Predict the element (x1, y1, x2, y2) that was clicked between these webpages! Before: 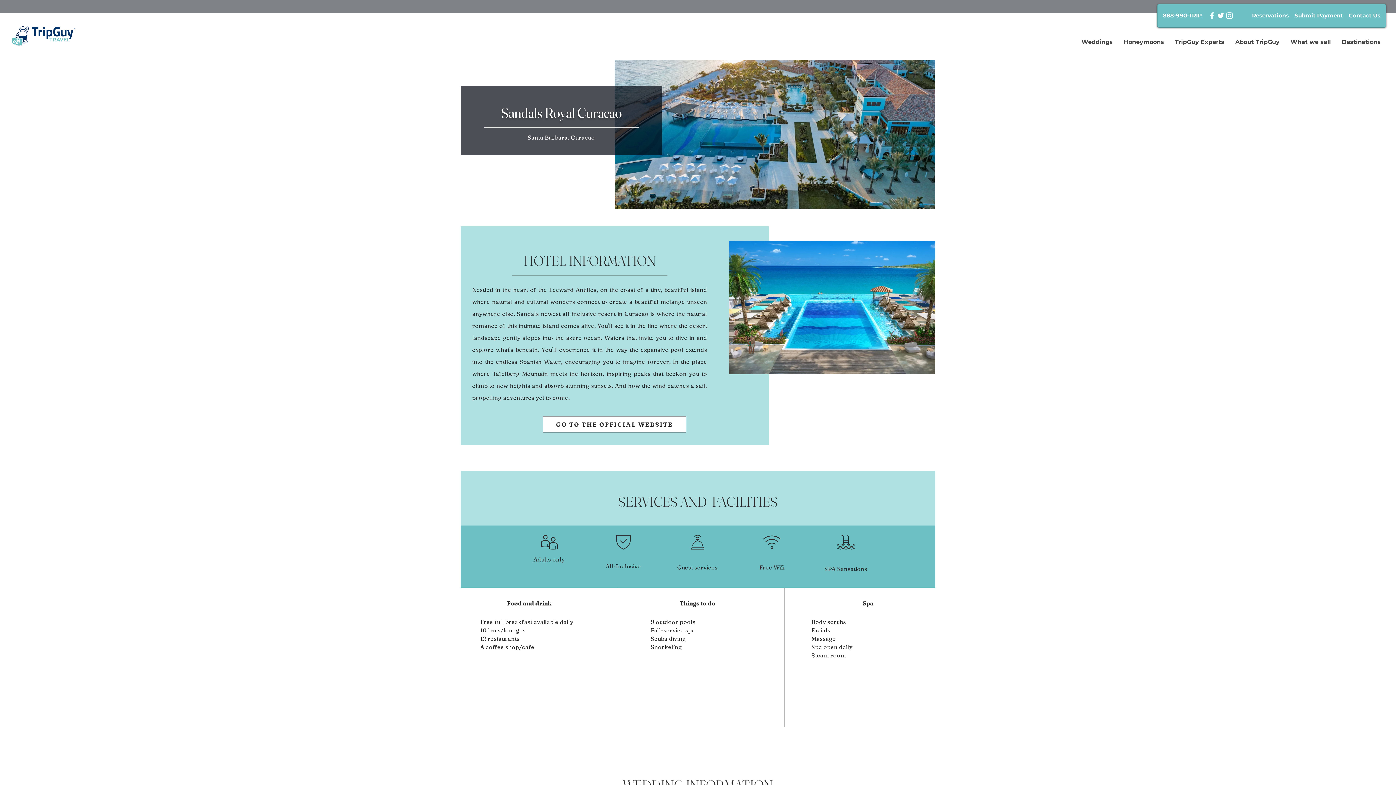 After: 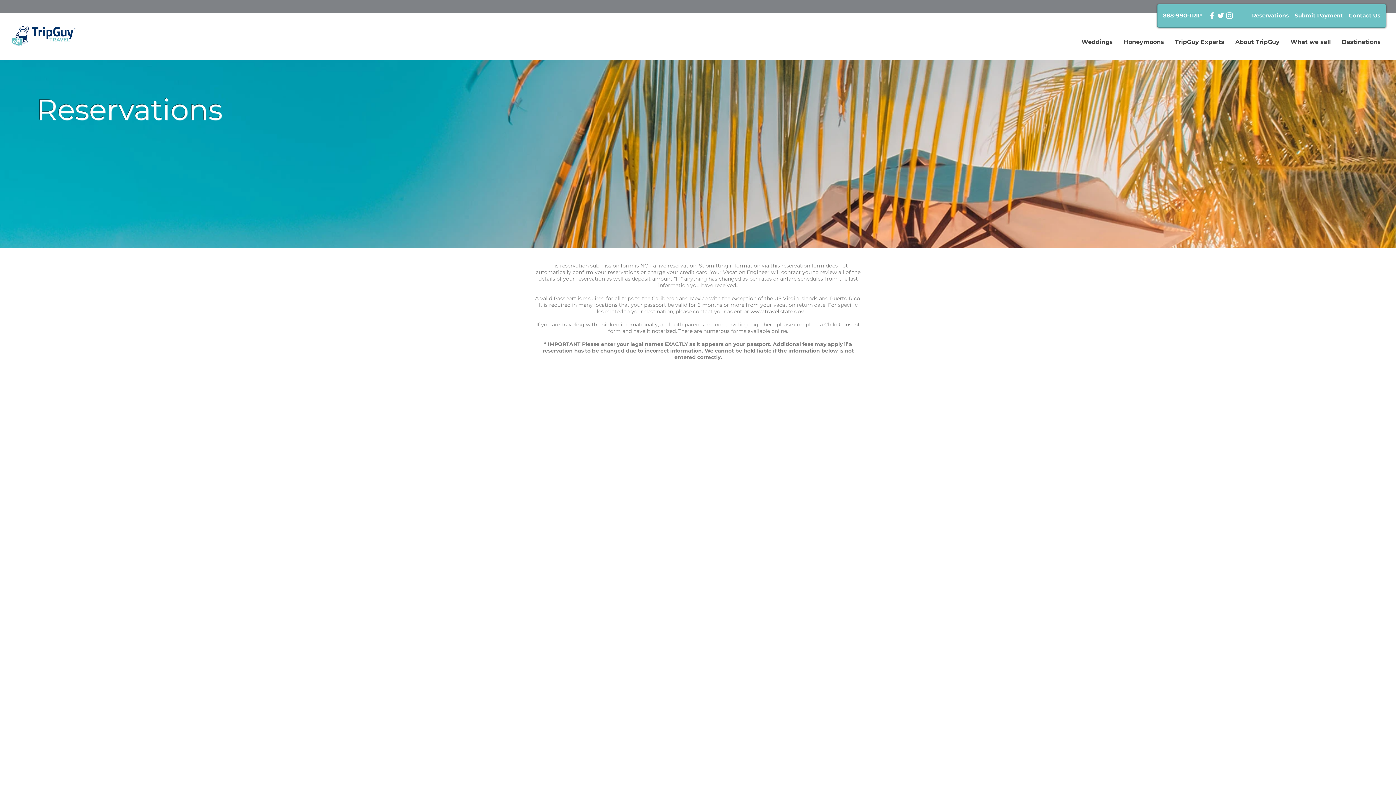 Action: bbox: (1252, 12, 1289, 18) label: Reservations